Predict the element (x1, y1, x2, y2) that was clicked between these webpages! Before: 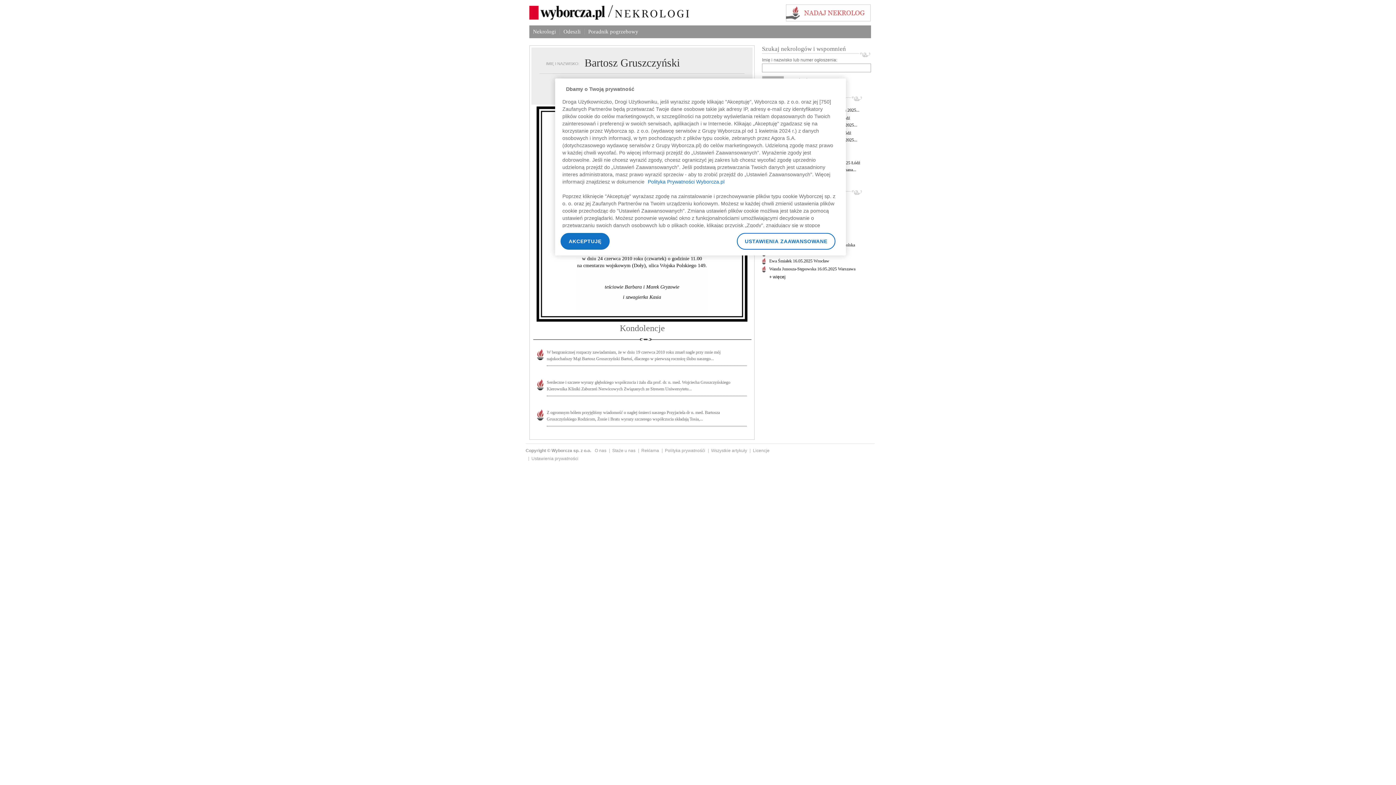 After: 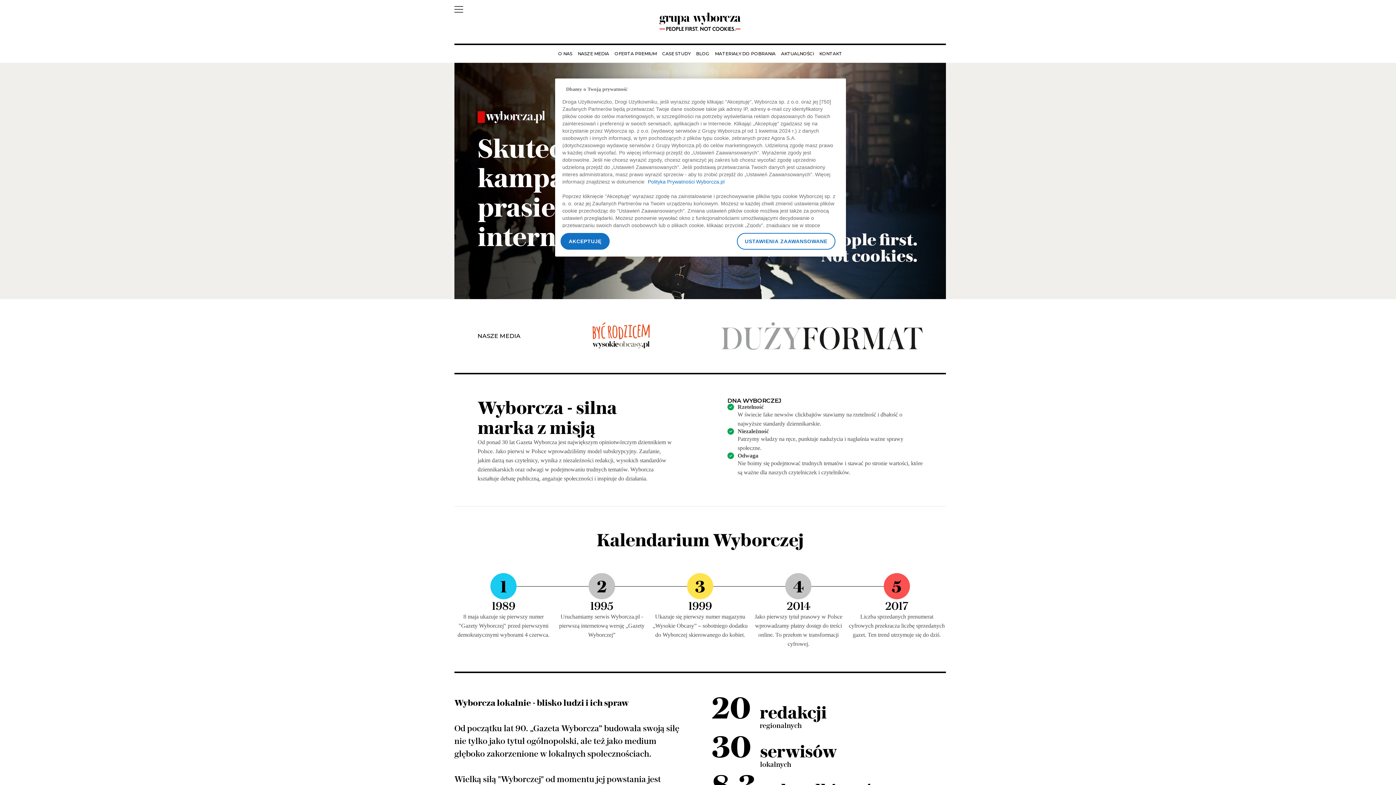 Action: bbox: (641, 448, 659, 453) label: Reklama